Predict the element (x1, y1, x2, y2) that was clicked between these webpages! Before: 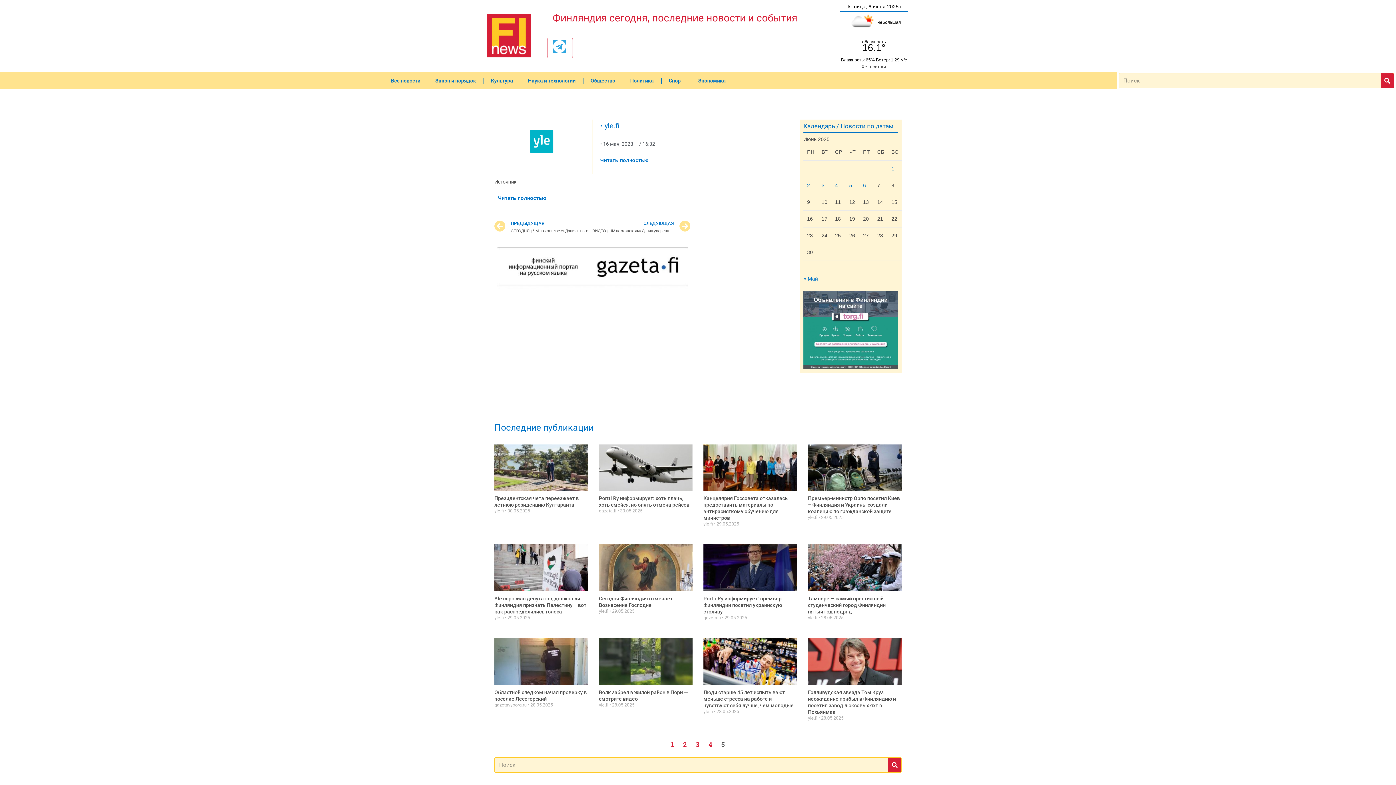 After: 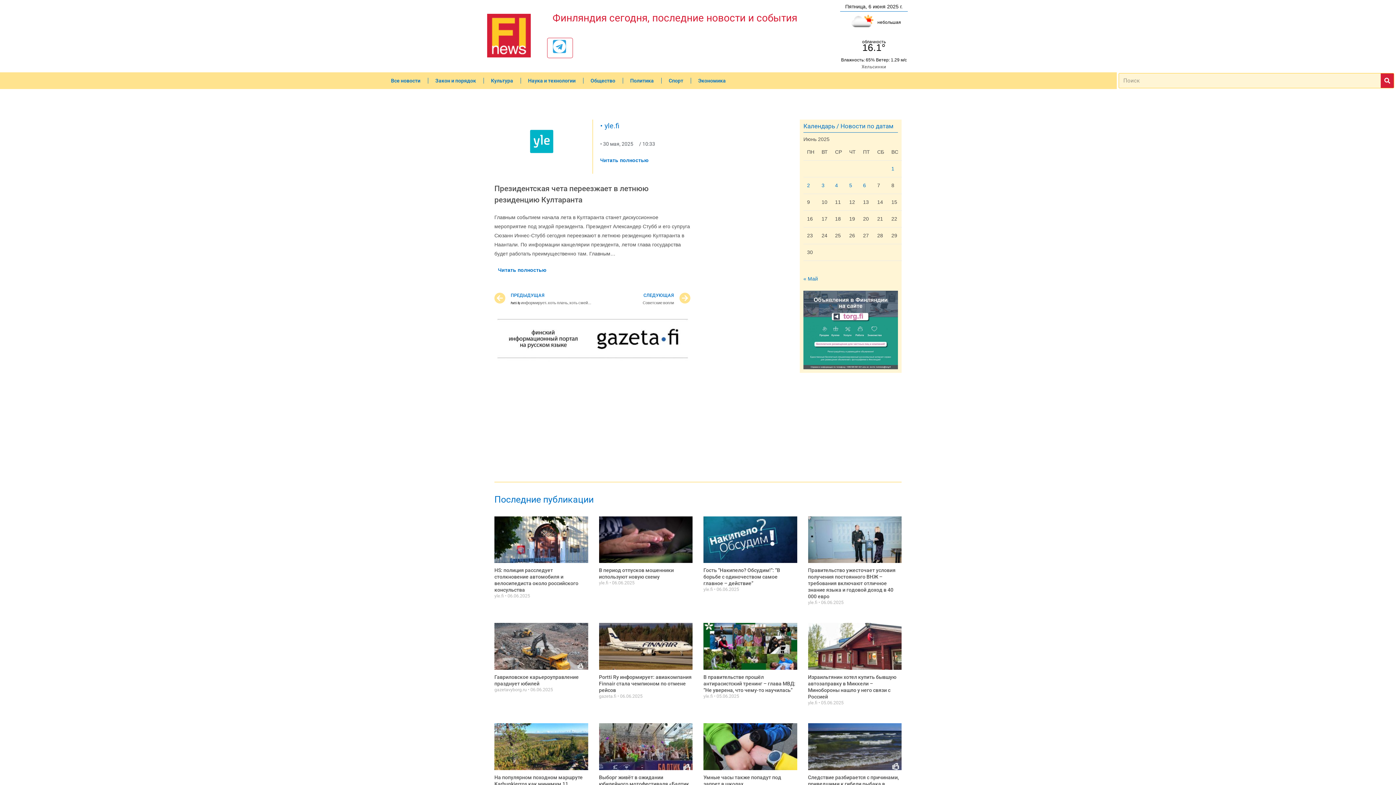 Action: bbox: (494, 444, 588, 491)